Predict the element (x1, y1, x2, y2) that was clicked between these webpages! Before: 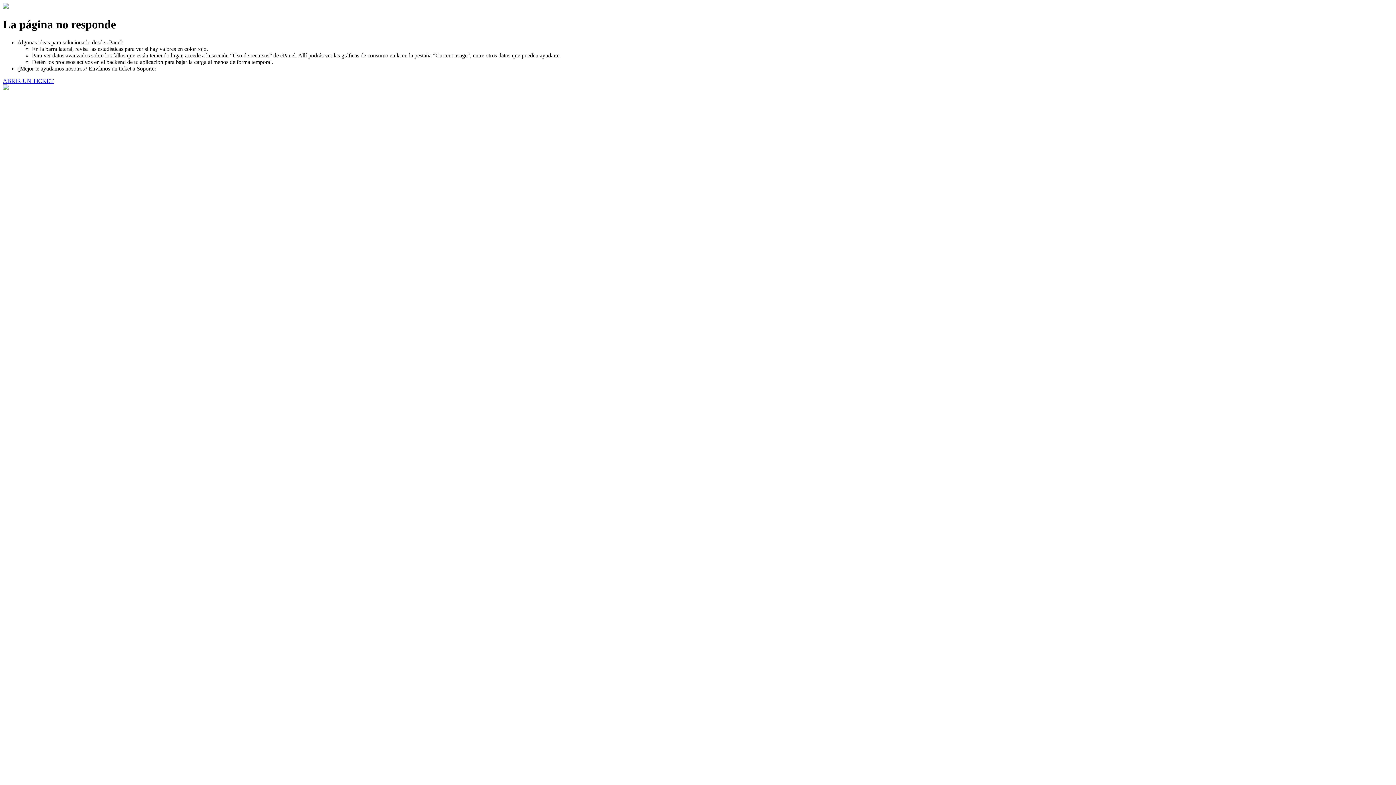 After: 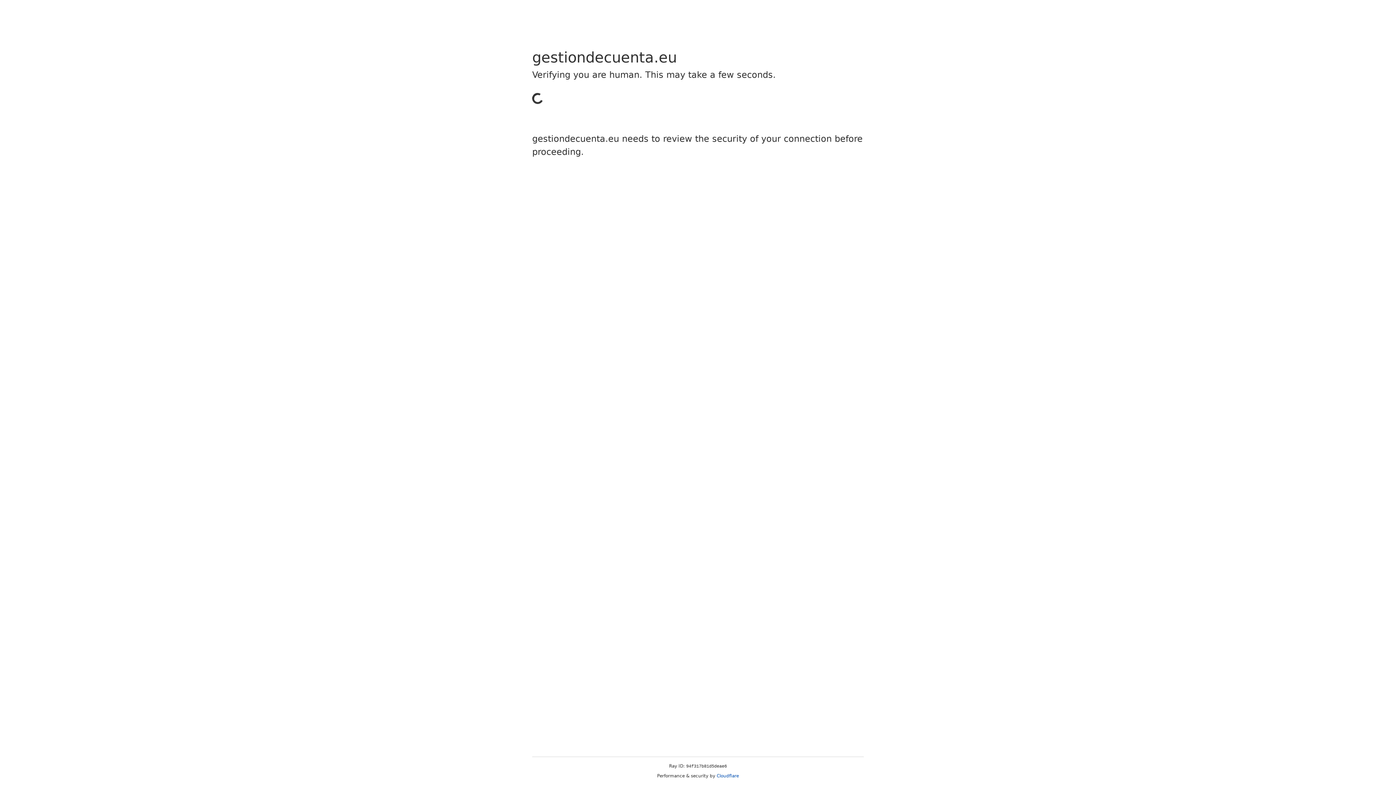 Action: bbox: (2, 77, 53, 83) label: ABRIR UN TICKET